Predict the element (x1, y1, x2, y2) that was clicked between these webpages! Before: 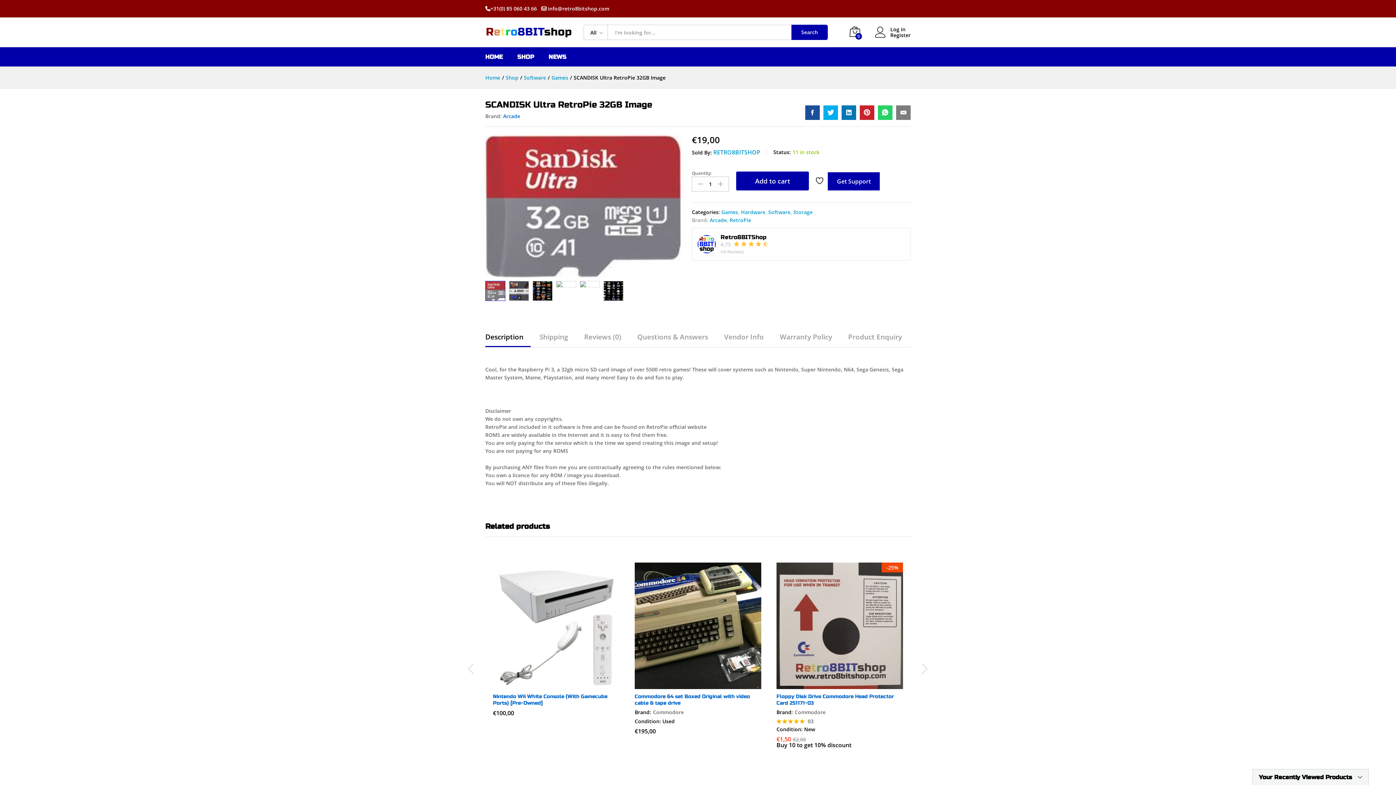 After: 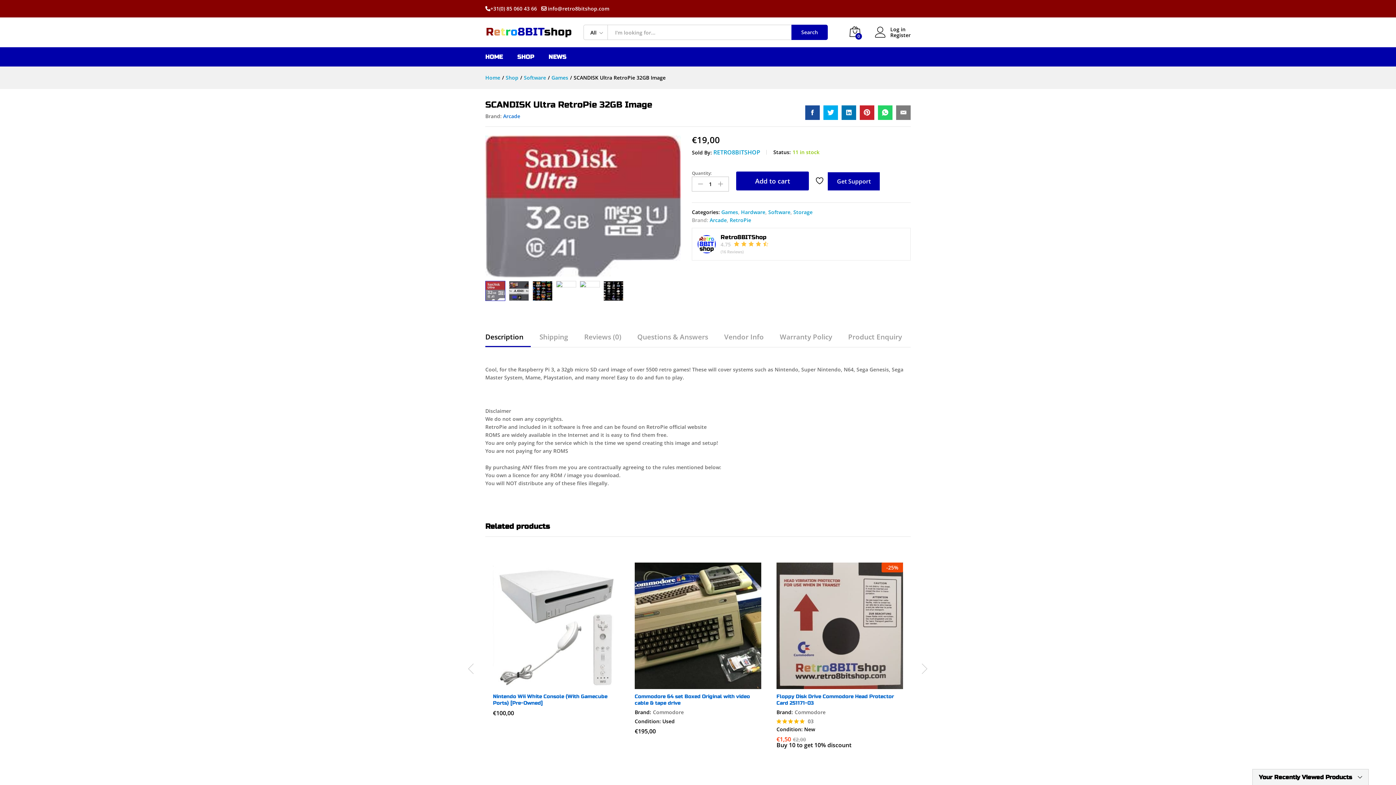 Action: bbox: (823, 105, 838, 120)